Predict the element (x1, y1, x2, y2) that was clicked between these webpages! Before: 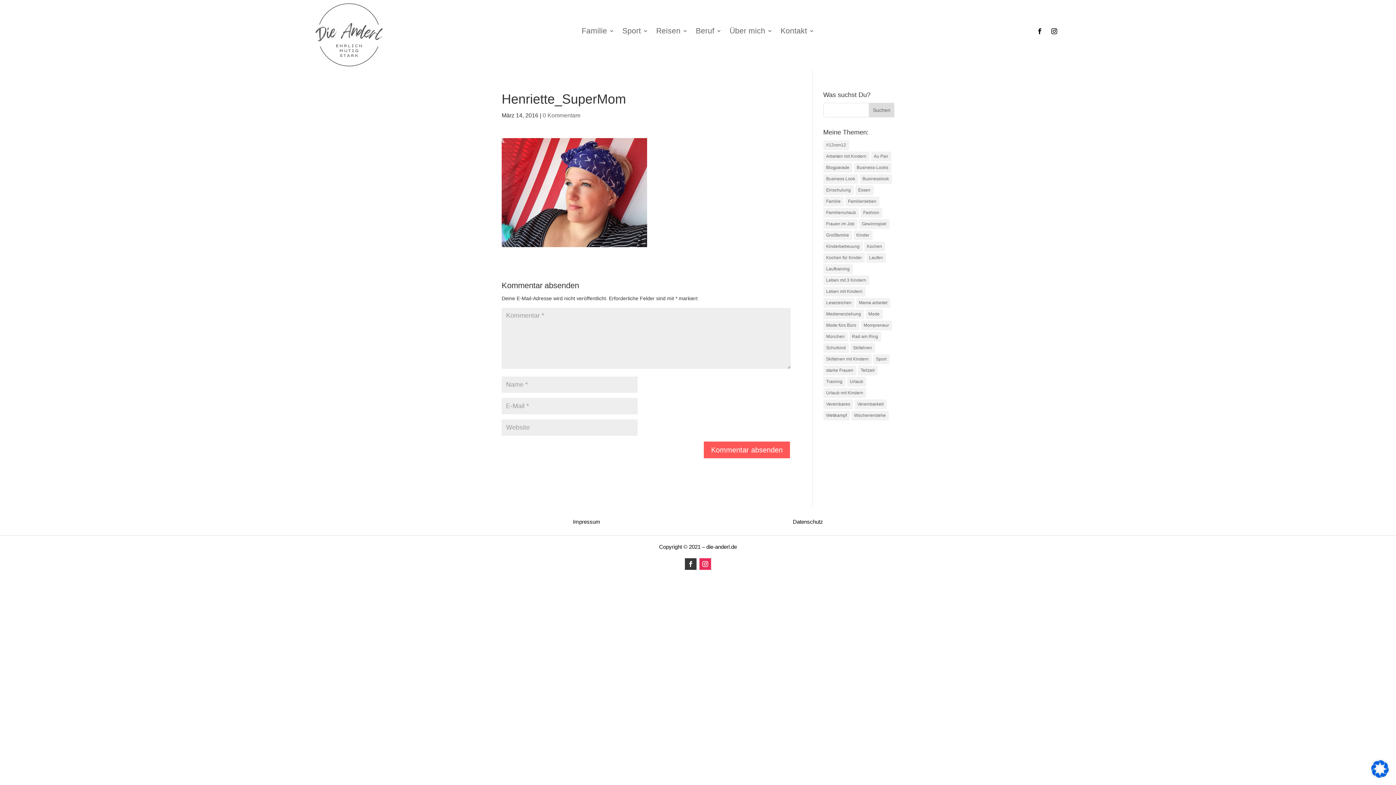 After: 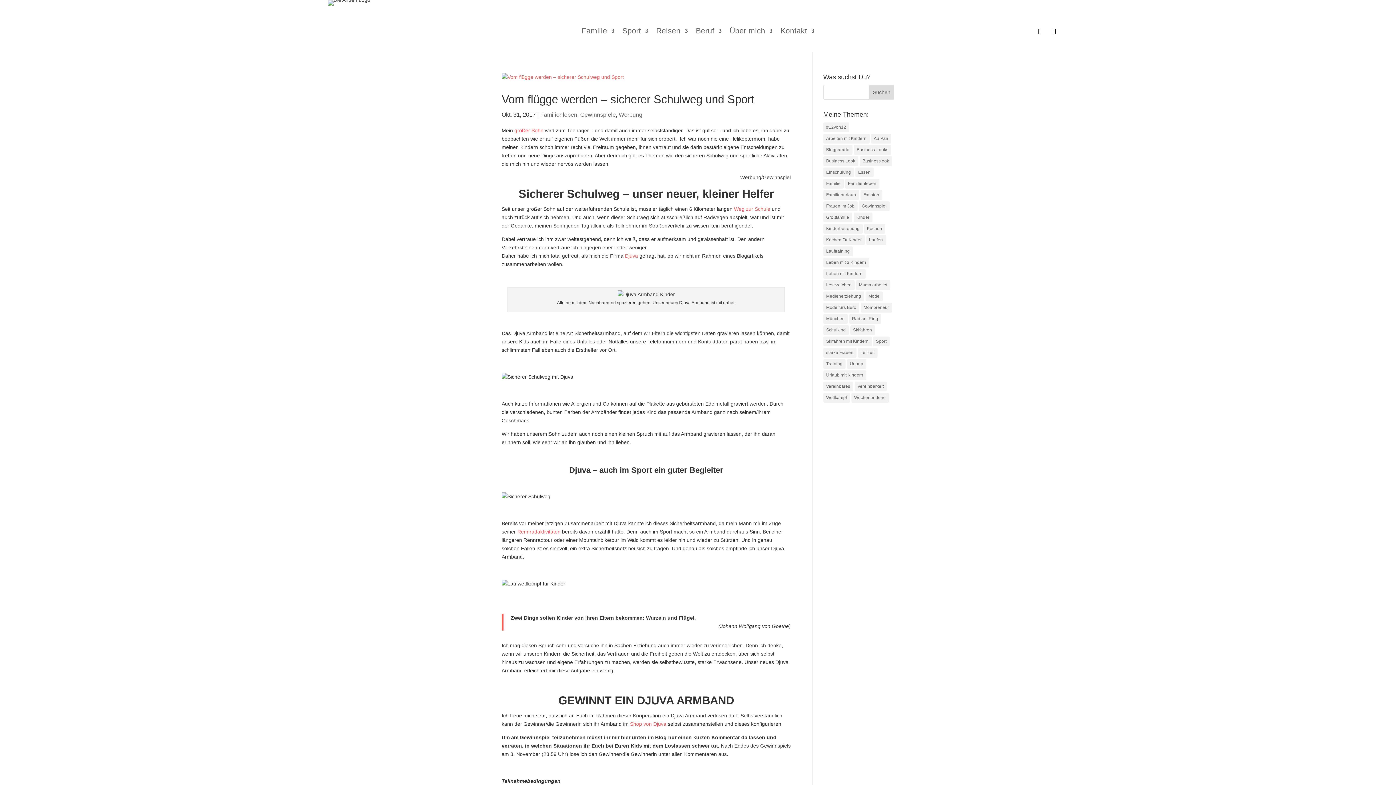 Action: bbox: (873, 354, 889, 364) label: Sport (6 Einträge)